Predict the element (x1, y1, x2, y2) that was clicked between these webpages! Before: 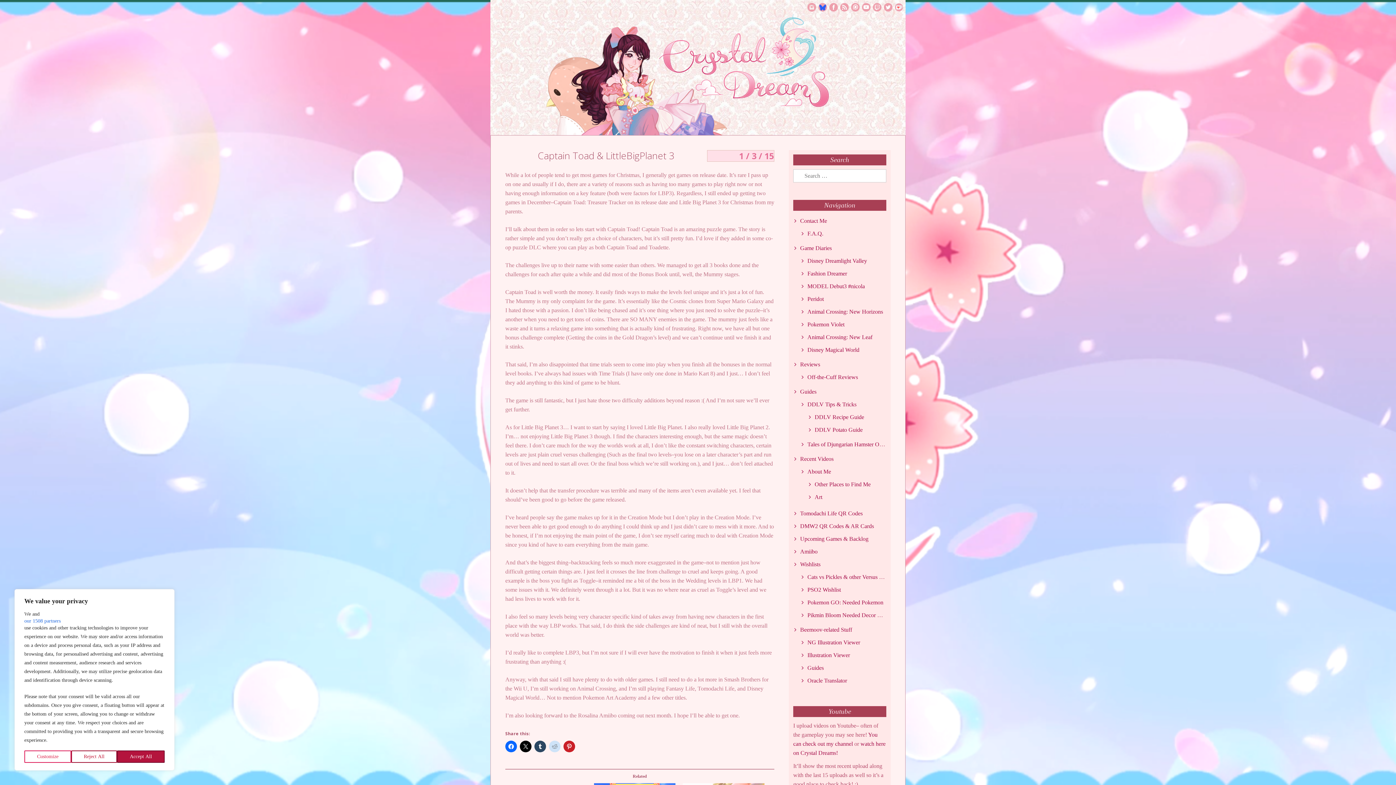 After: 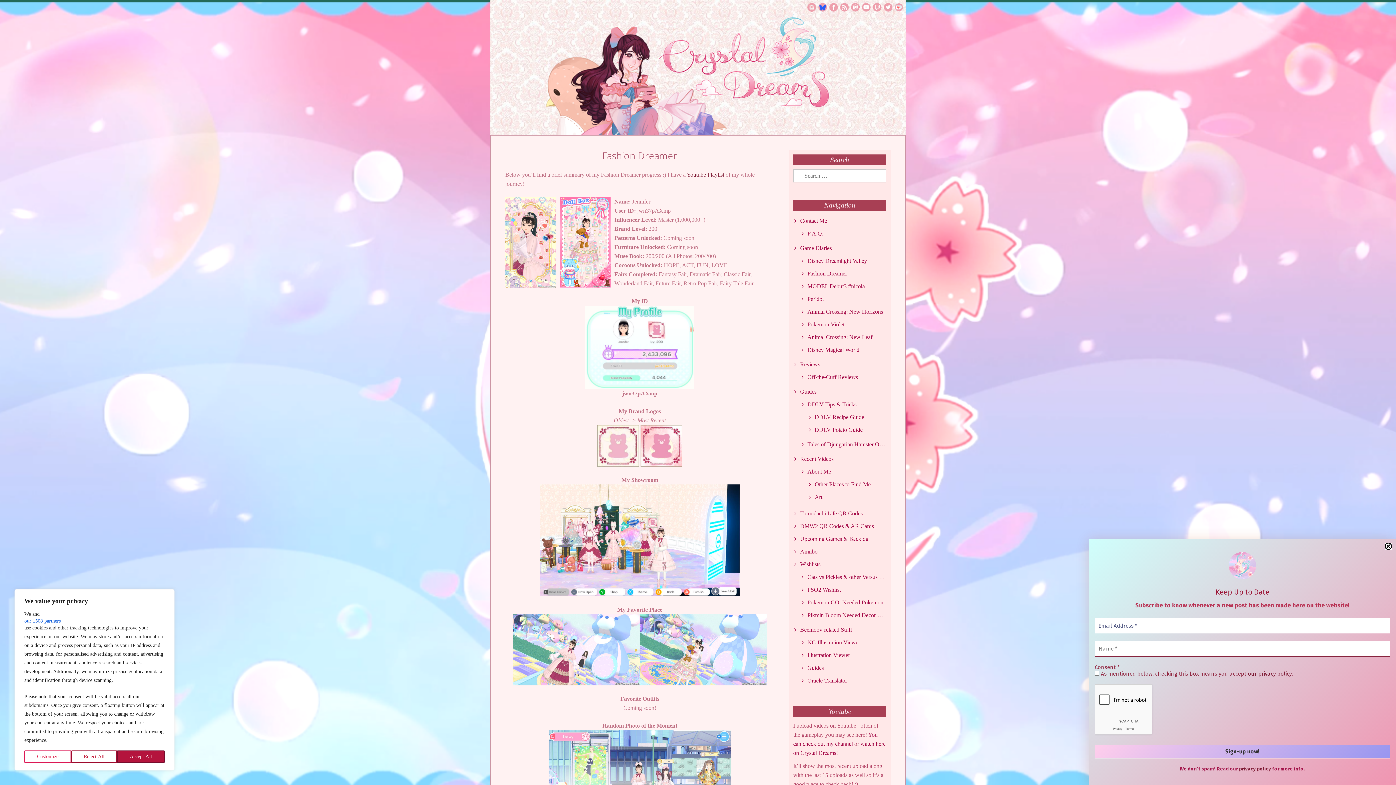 Action: bbox: (801, 270, 847, 276) label: Fashion Dreamer